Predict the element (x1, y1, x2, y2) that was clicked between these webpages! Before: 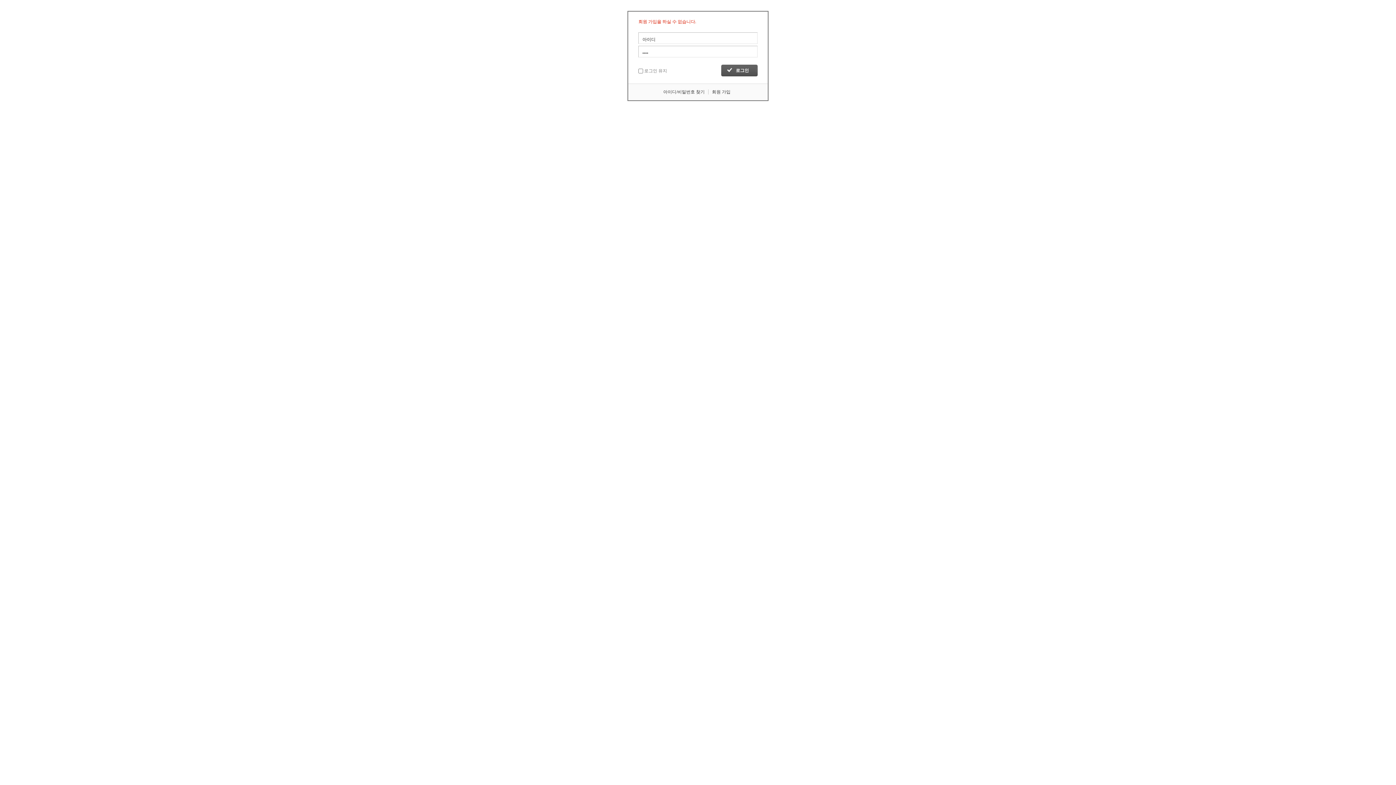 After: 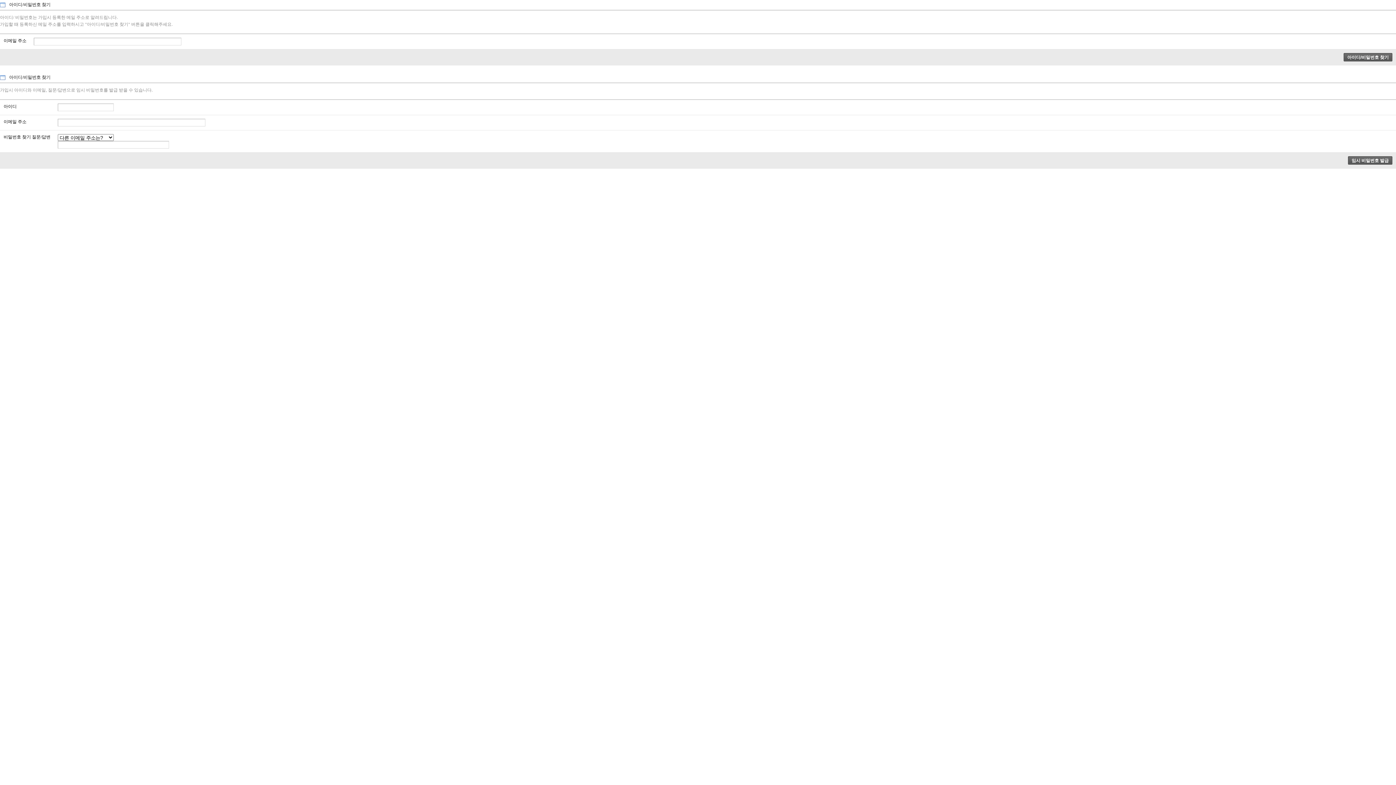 Action: label: 아이디/비밀번호 찾기 bbox: (663, 89, 704, 94)